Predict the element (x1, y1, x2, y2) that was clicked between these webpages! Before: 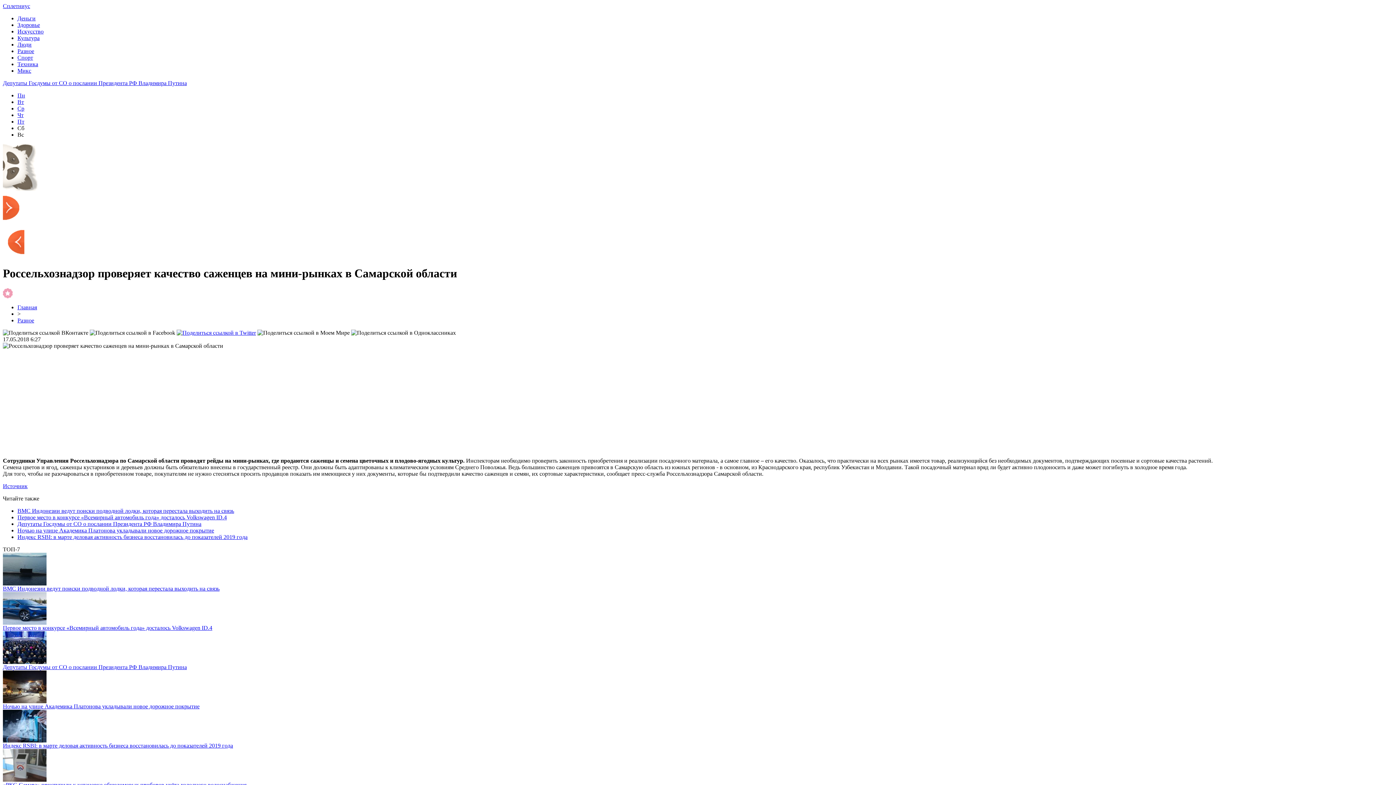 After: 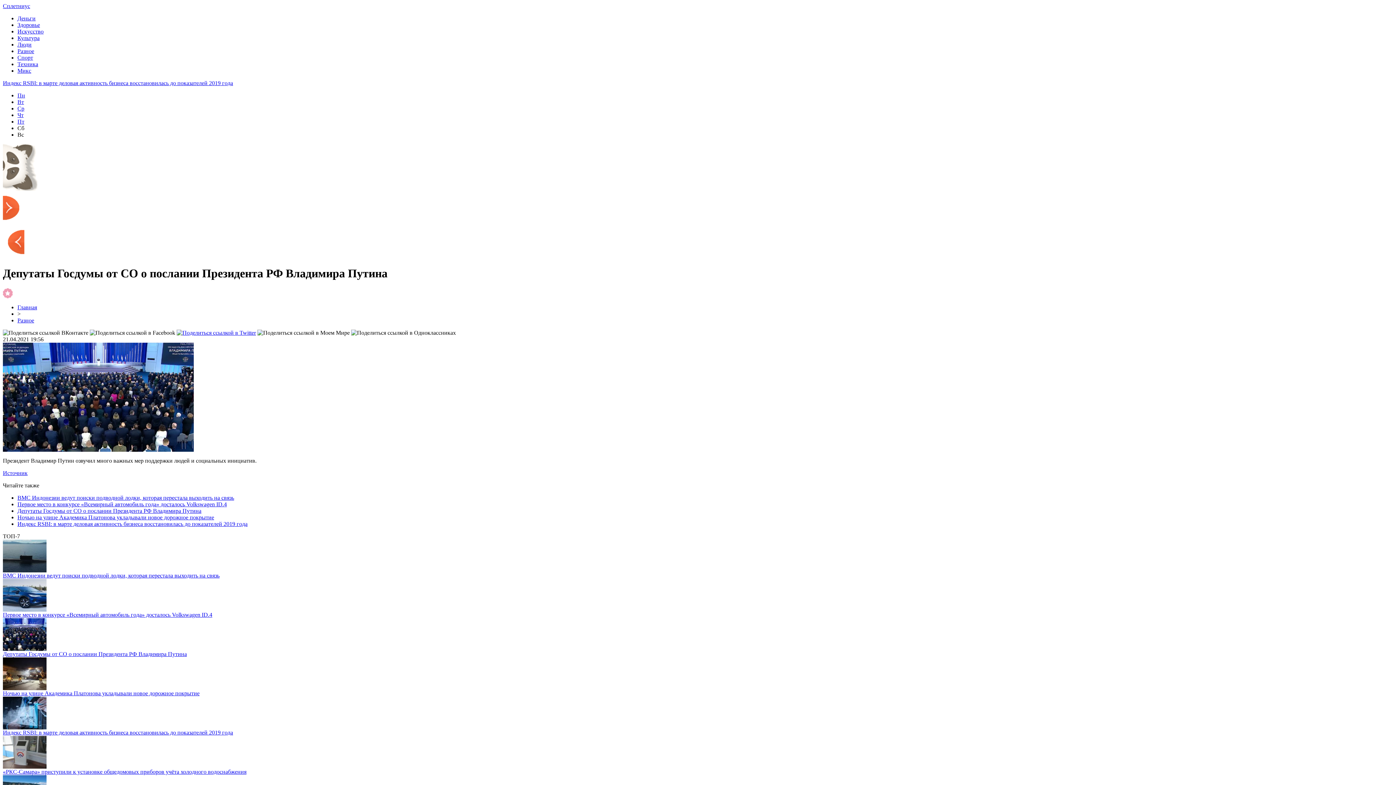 Action: label: Депутаты Госдумы от СО о послании Президента РФ Владимира Путина bbox: (2, 664, 186, 670)